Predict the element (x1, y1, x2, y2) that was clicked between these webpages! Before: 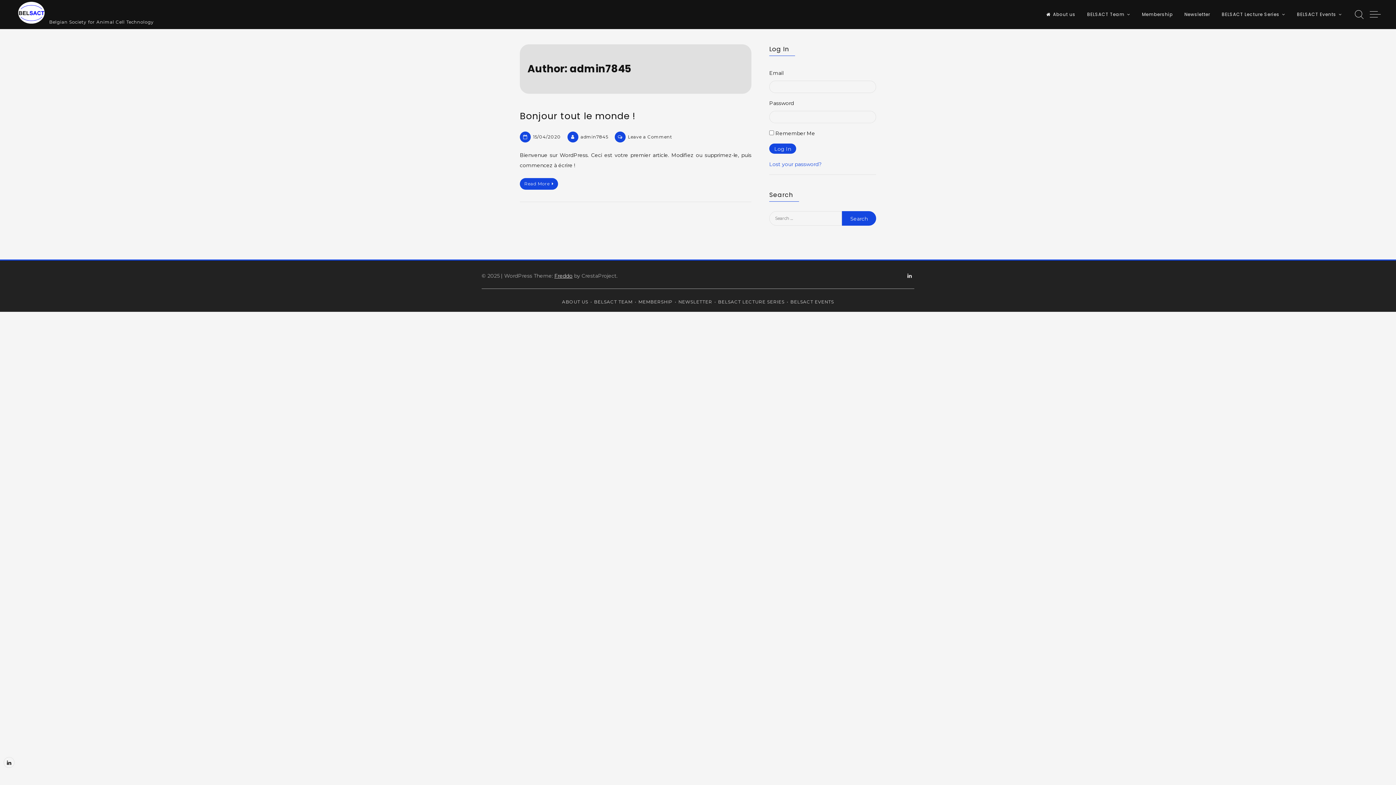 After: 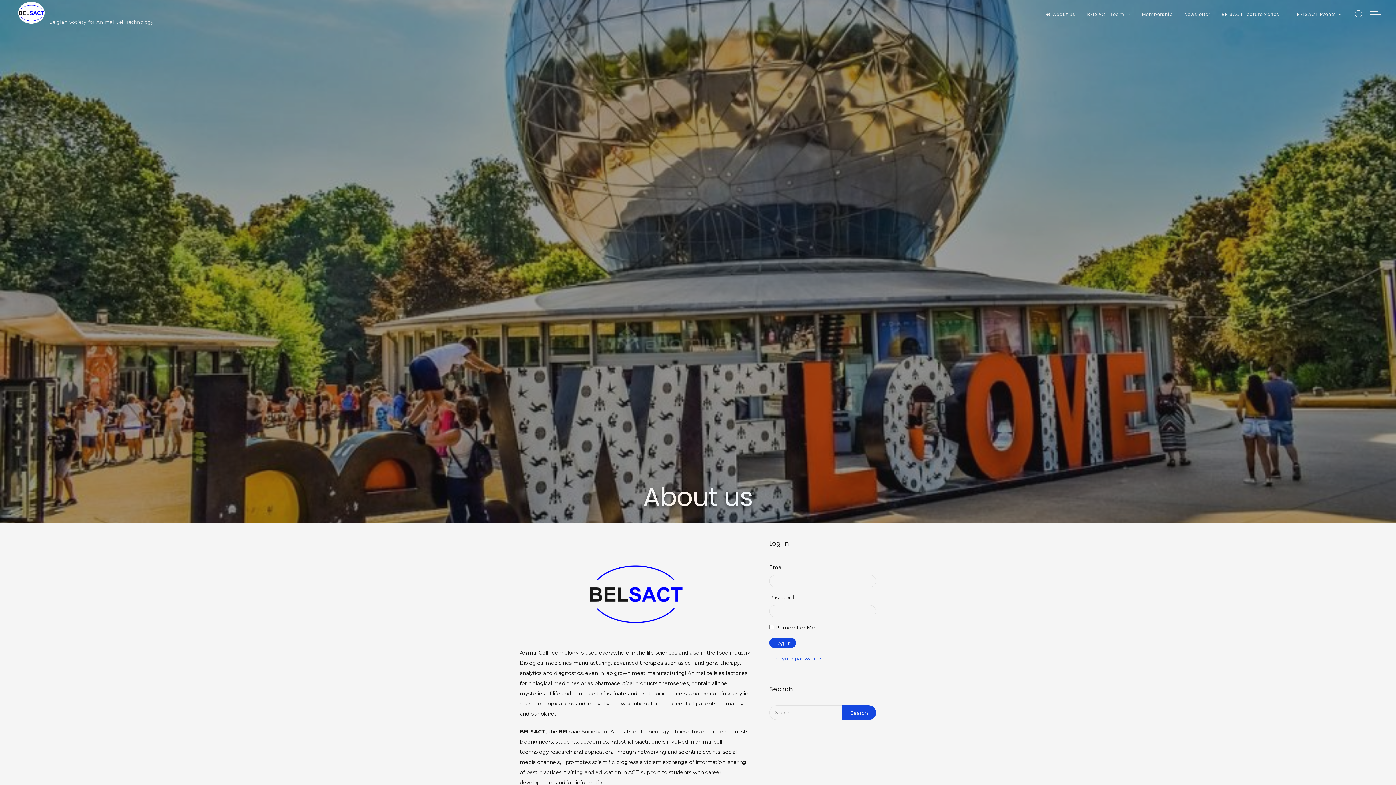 Action: bbox: (1046, 6, 1075, 22) label: About us